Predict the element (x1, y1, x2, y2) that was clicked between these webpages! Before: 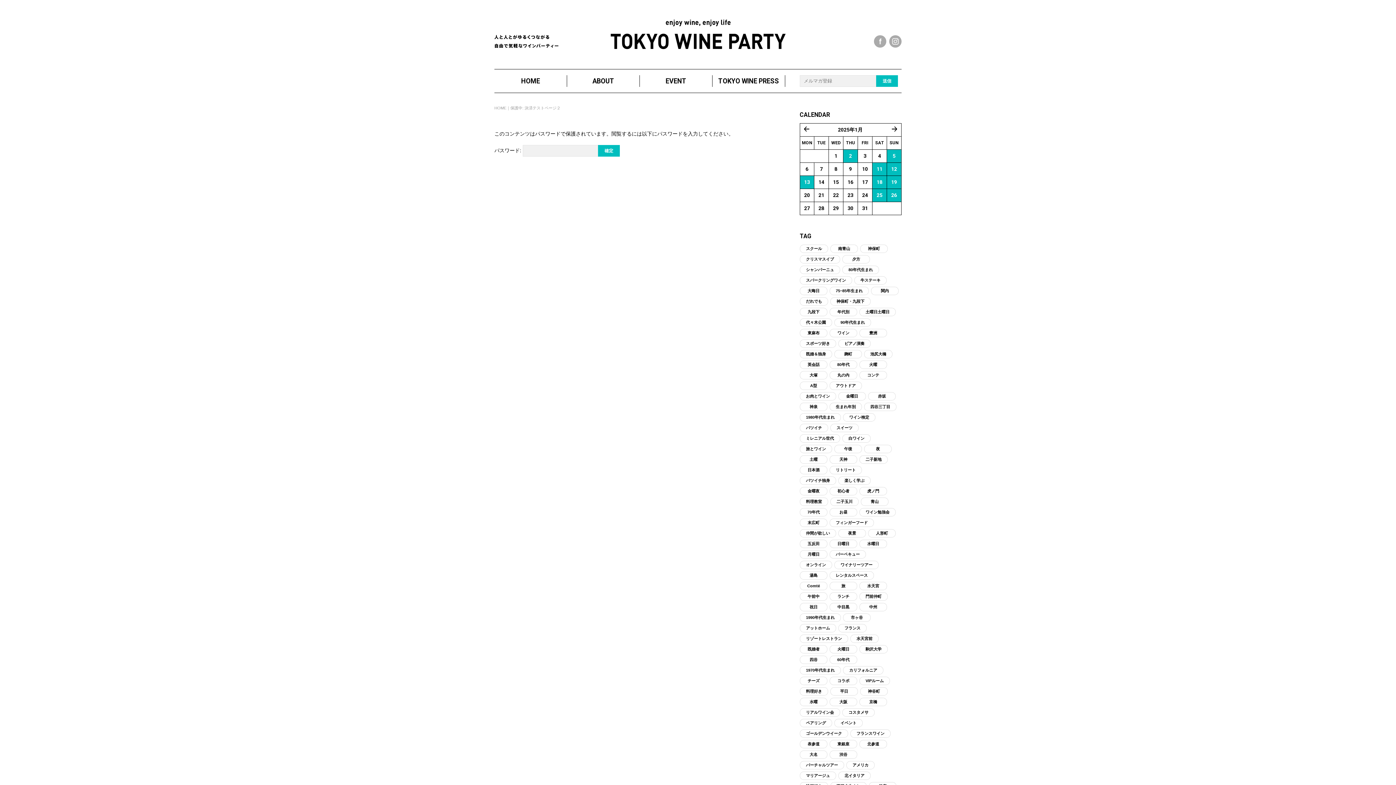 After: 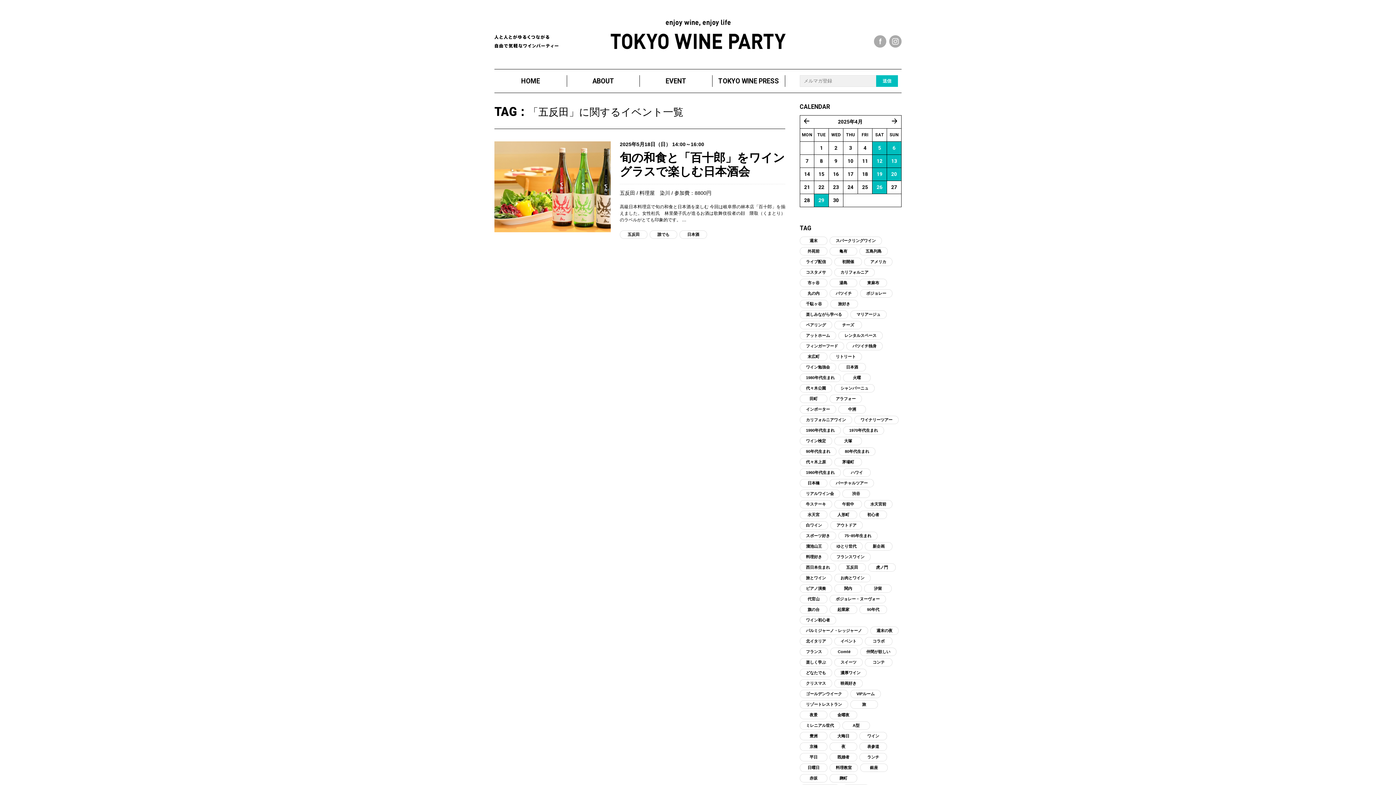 Action: bbox: (800, 540, 827, 548) label: 五反田